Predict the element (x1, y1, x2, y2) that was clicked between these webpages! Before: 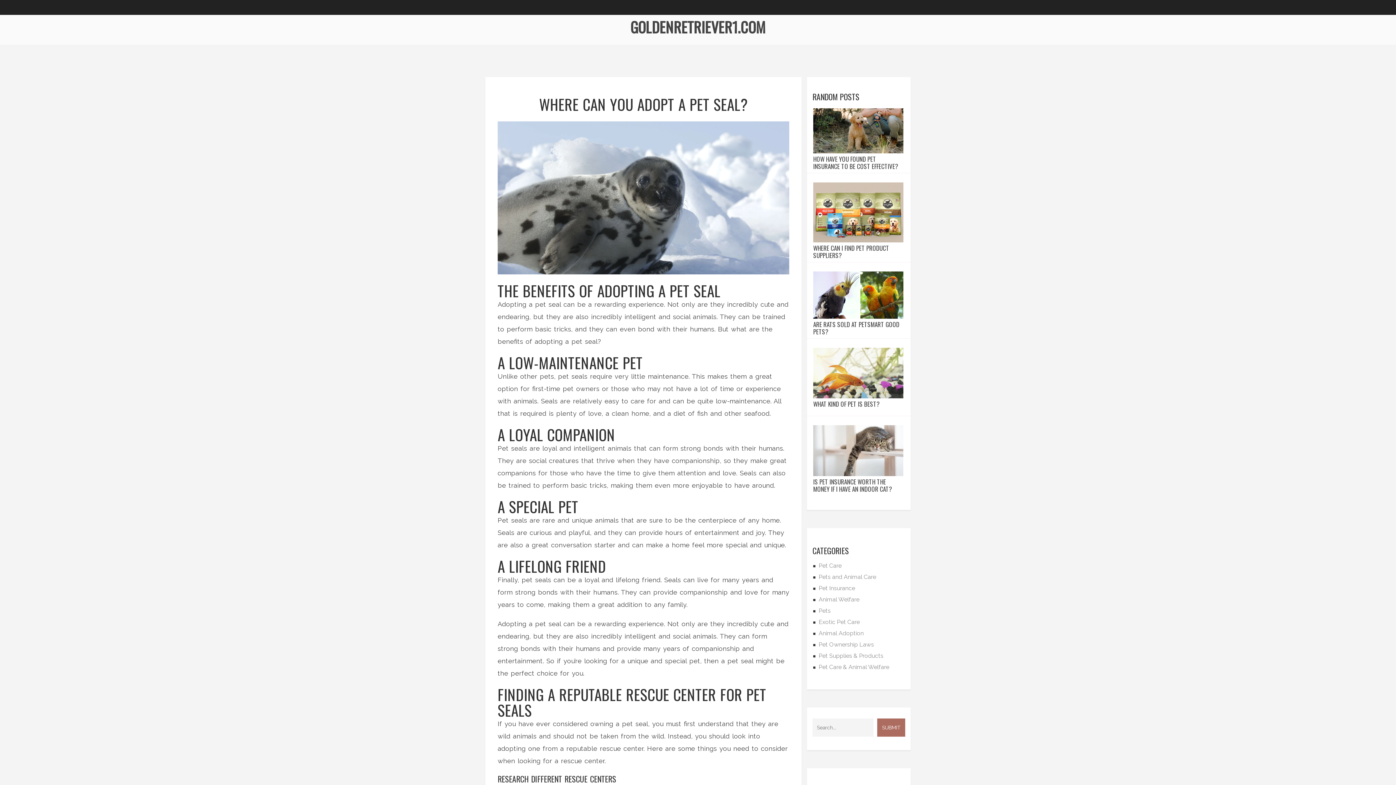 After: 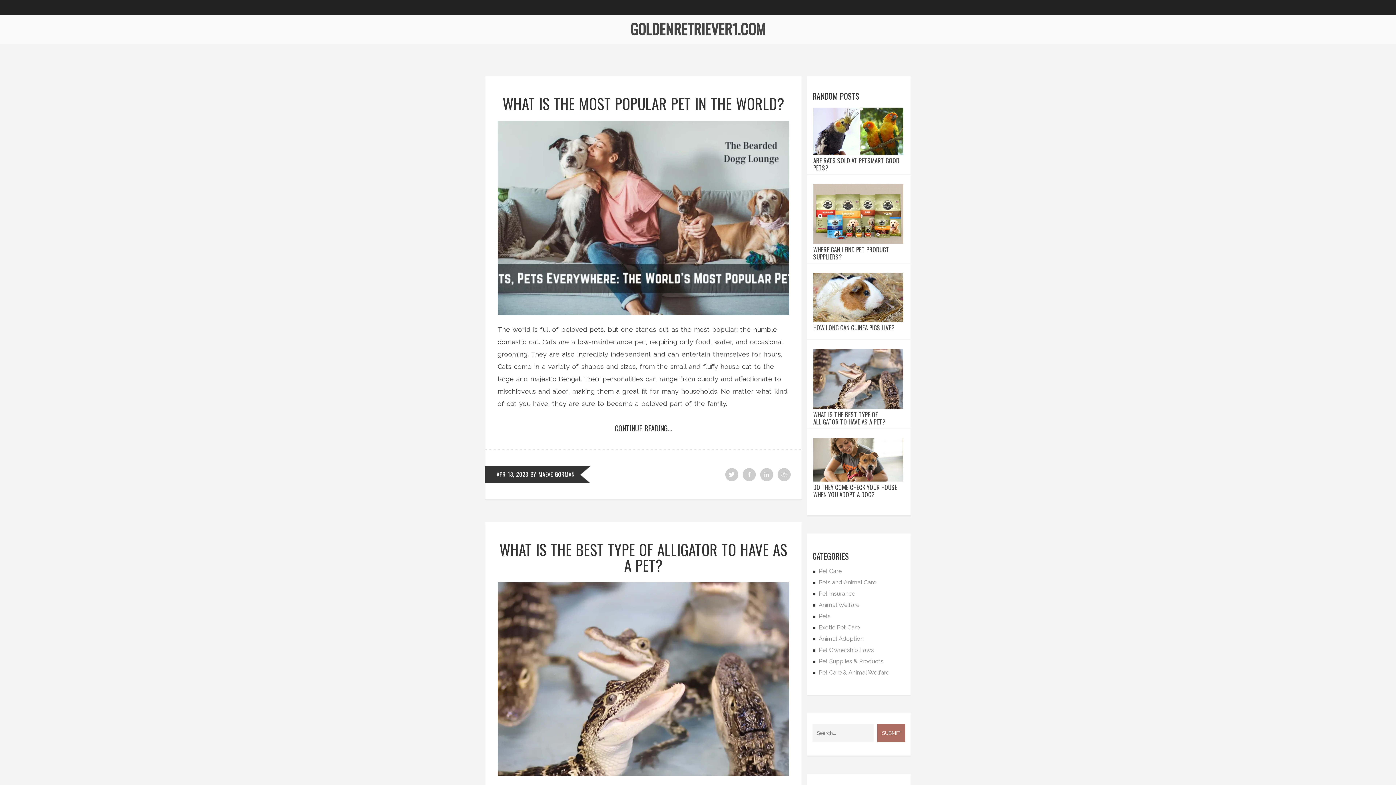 Action: label: Pets bbox: (818, 607, 830, 614)